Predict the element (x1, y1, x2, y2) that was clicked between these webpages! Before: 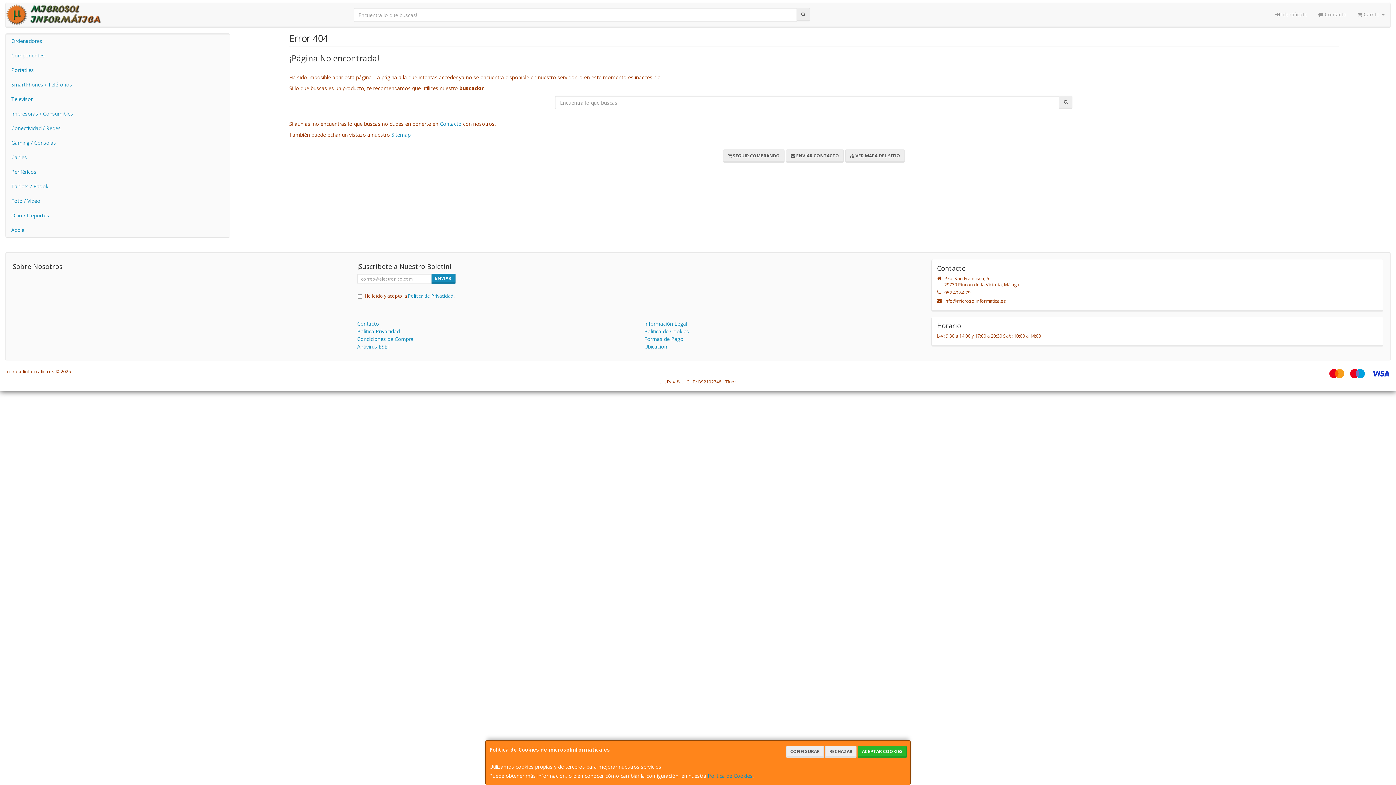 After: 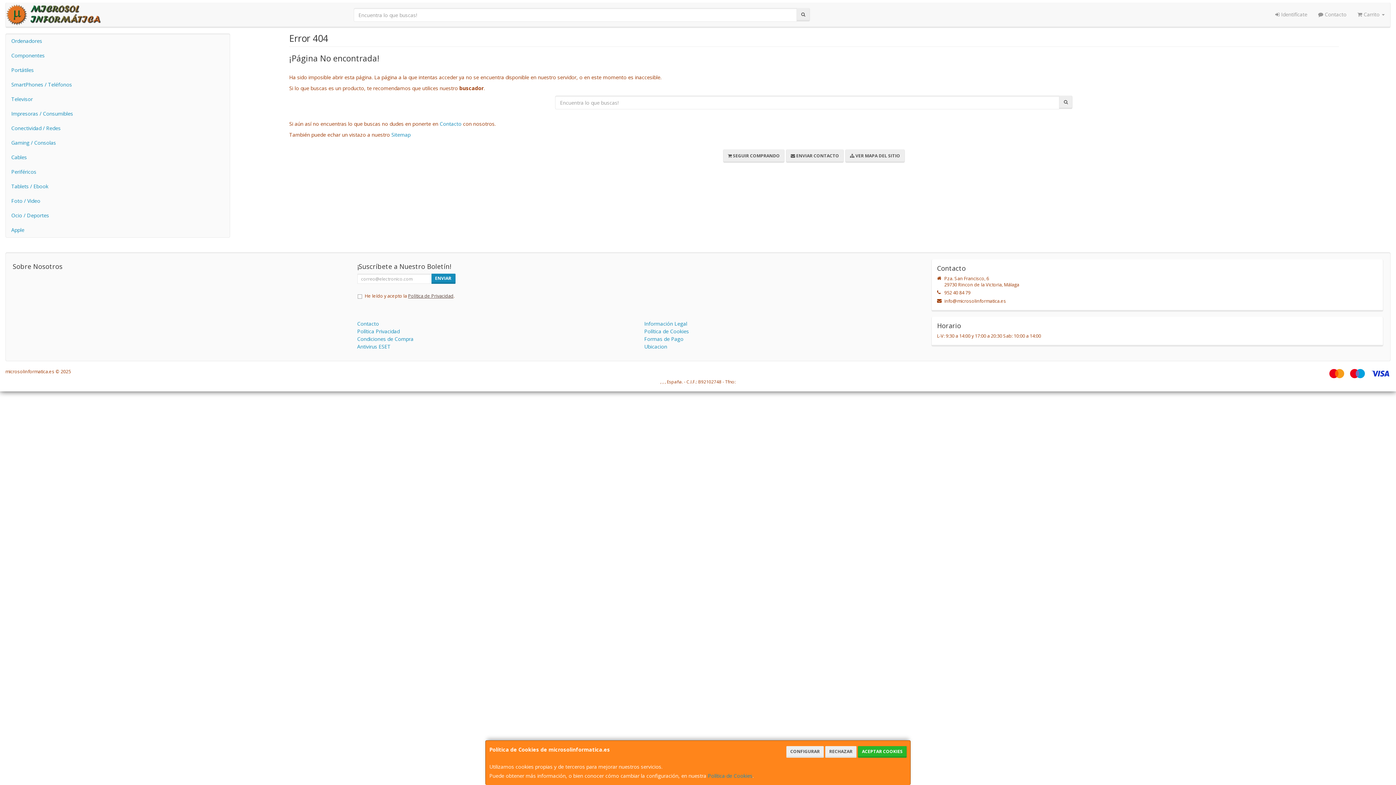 Action: bbox: (408, 293, 453, 299) label: Política de Privacidad